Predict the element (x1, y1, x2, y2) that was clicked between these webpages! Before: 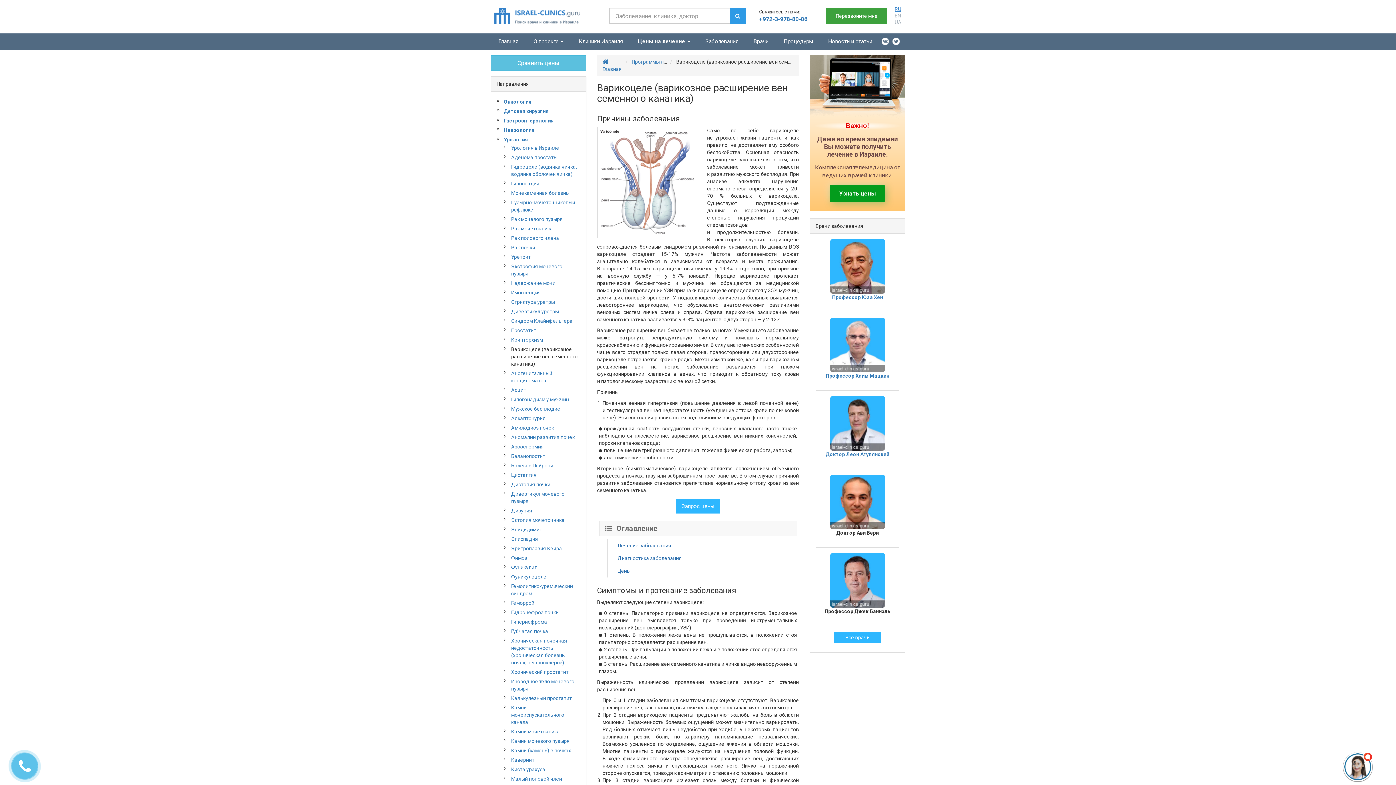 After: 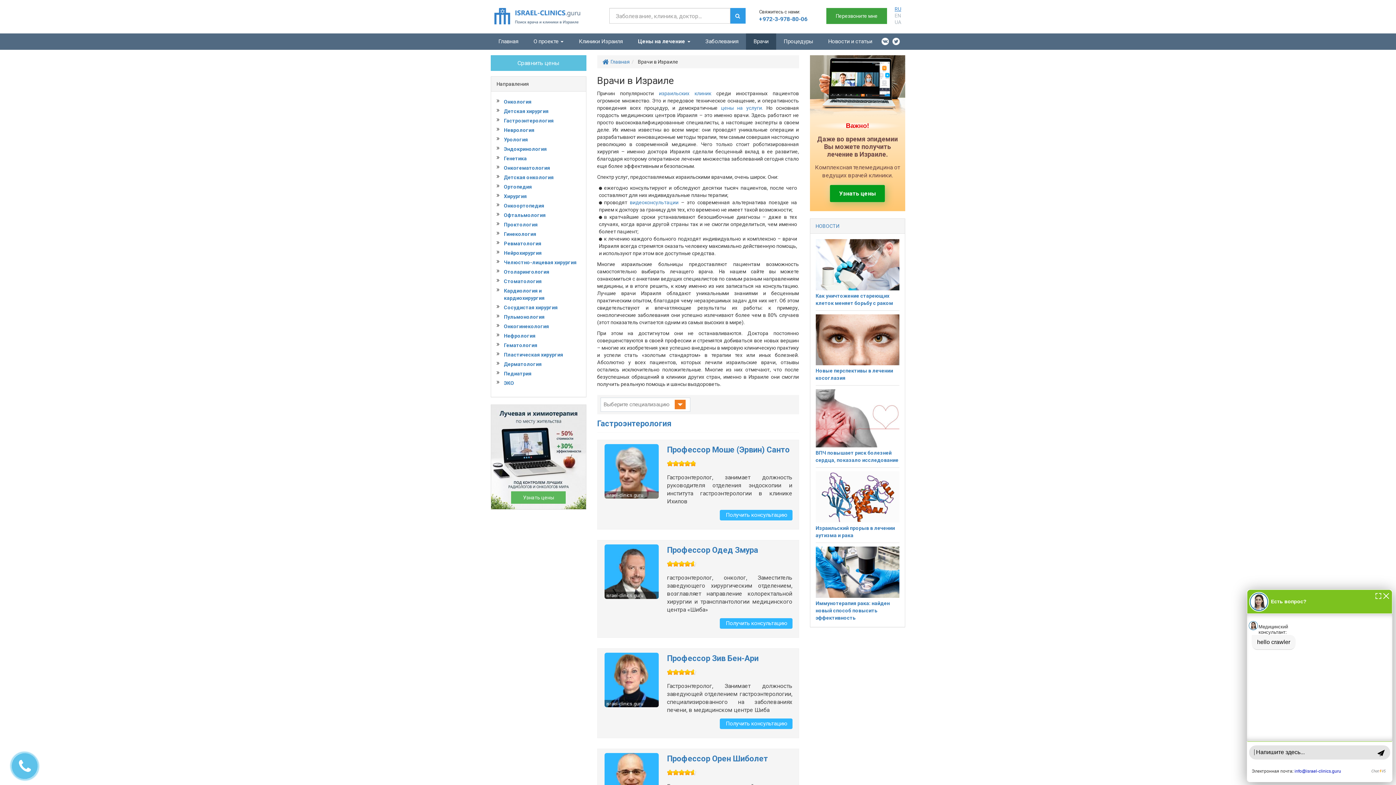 Action: bbox: (746, 33, 776, 49) label: Врачи